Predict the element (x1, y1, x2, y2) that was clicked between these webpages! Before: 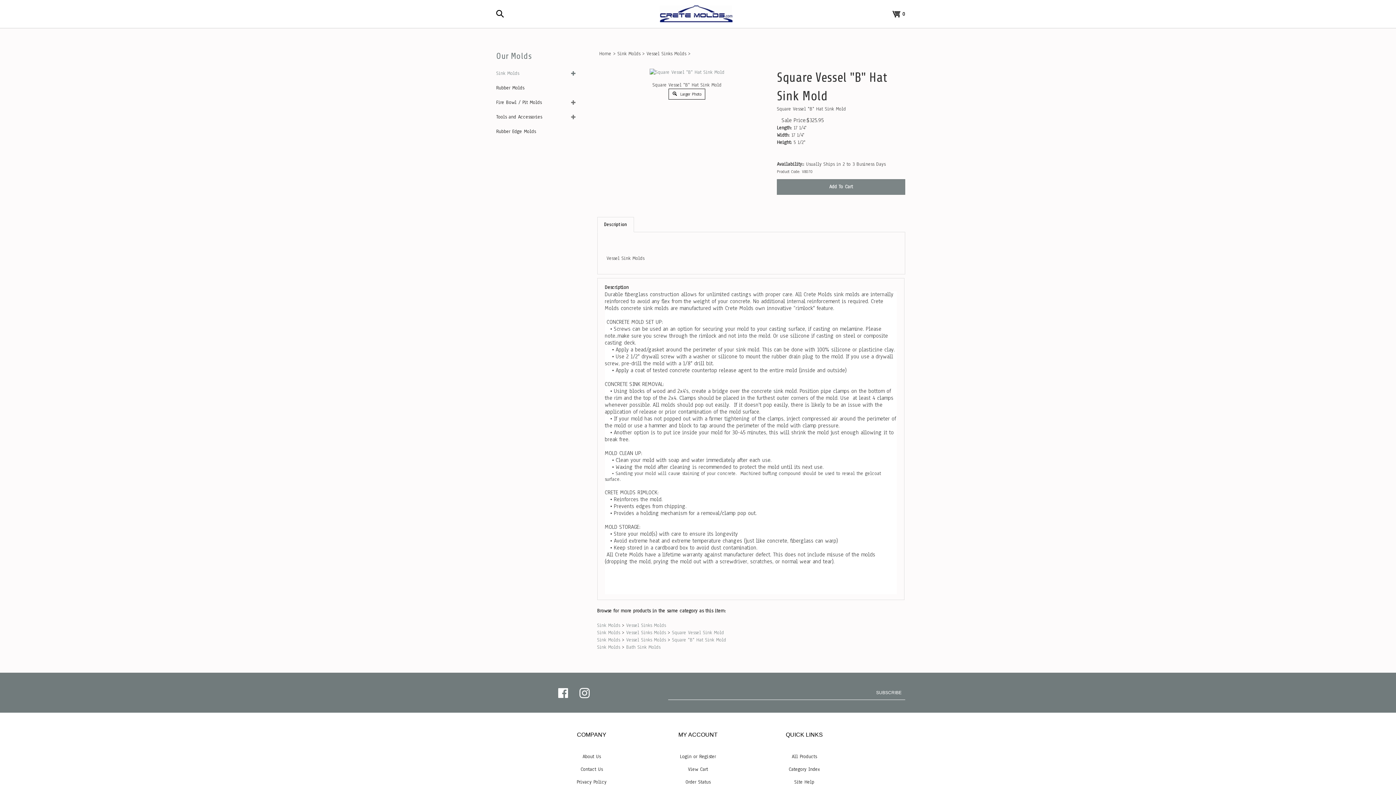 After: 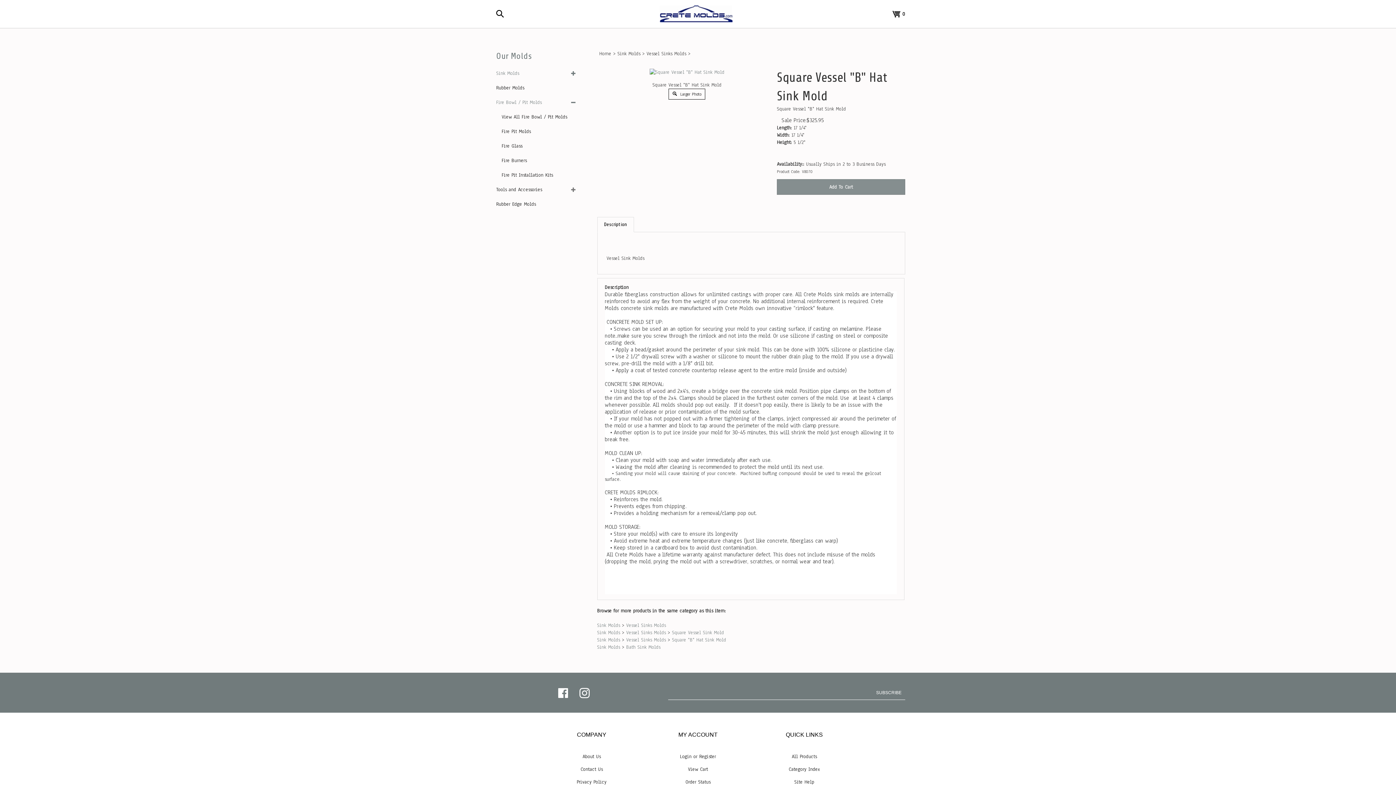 Action: label: Fire Bowl / Pit Molds bbox: (490, 95, 580, 109)